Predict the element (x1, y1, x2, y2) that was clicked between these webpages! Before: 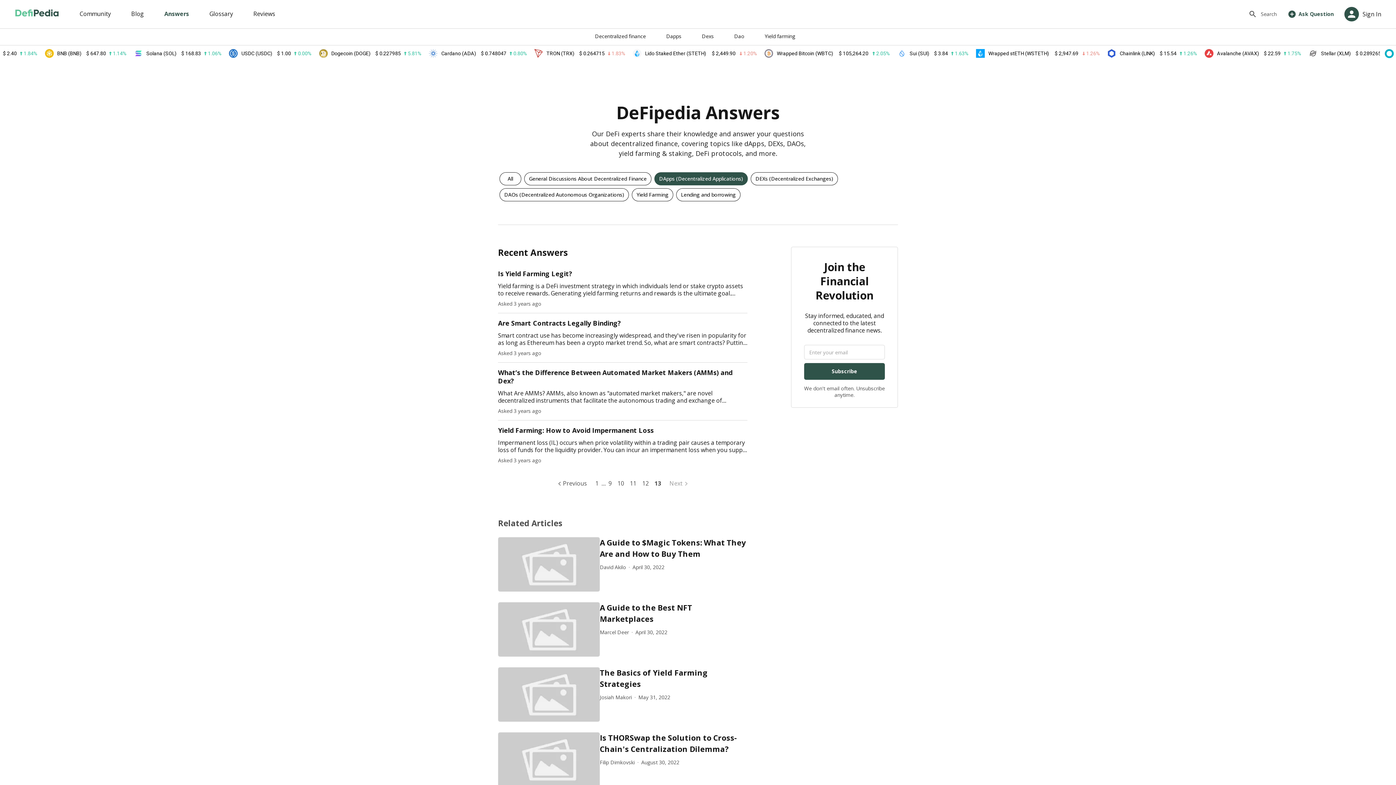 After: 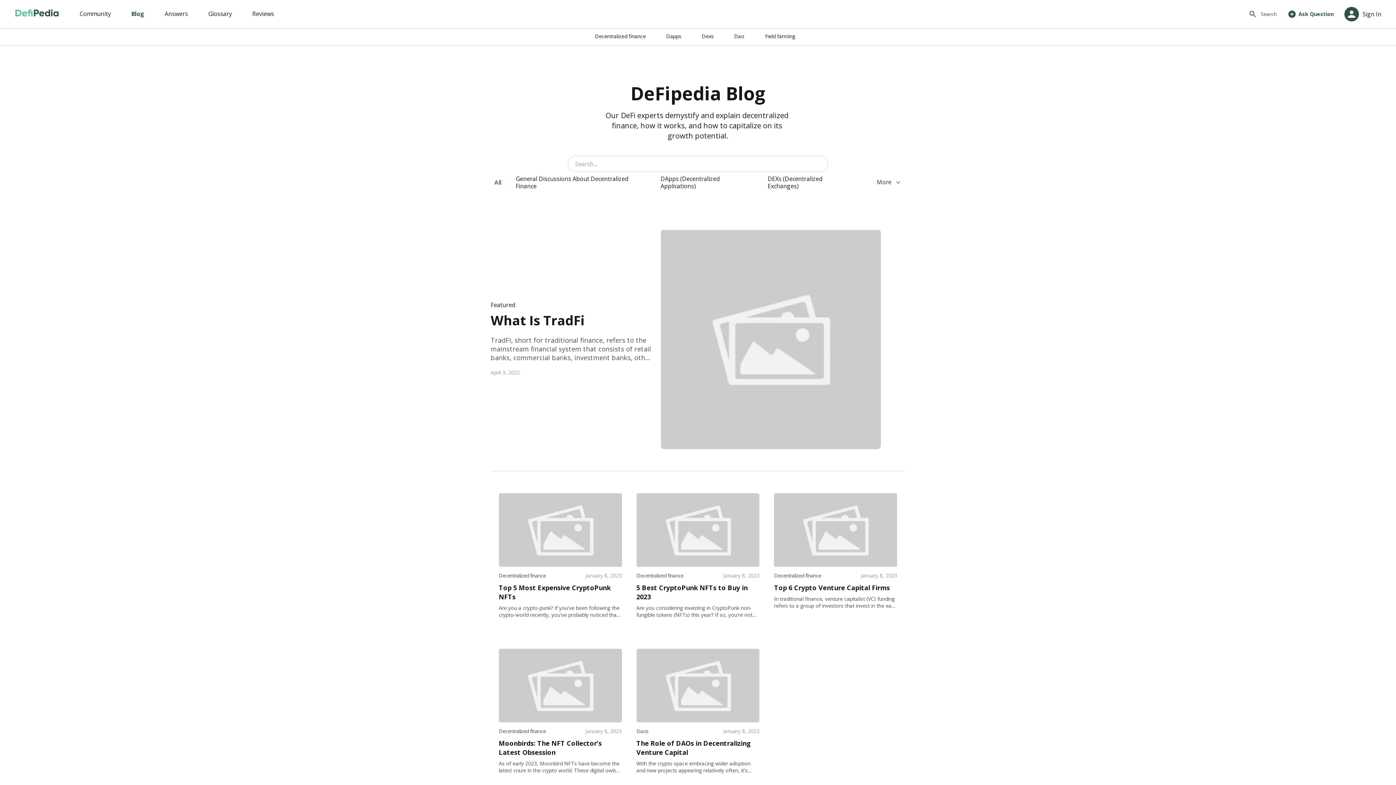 Action: bbox: (124, 5, 151, 23) label: Blog